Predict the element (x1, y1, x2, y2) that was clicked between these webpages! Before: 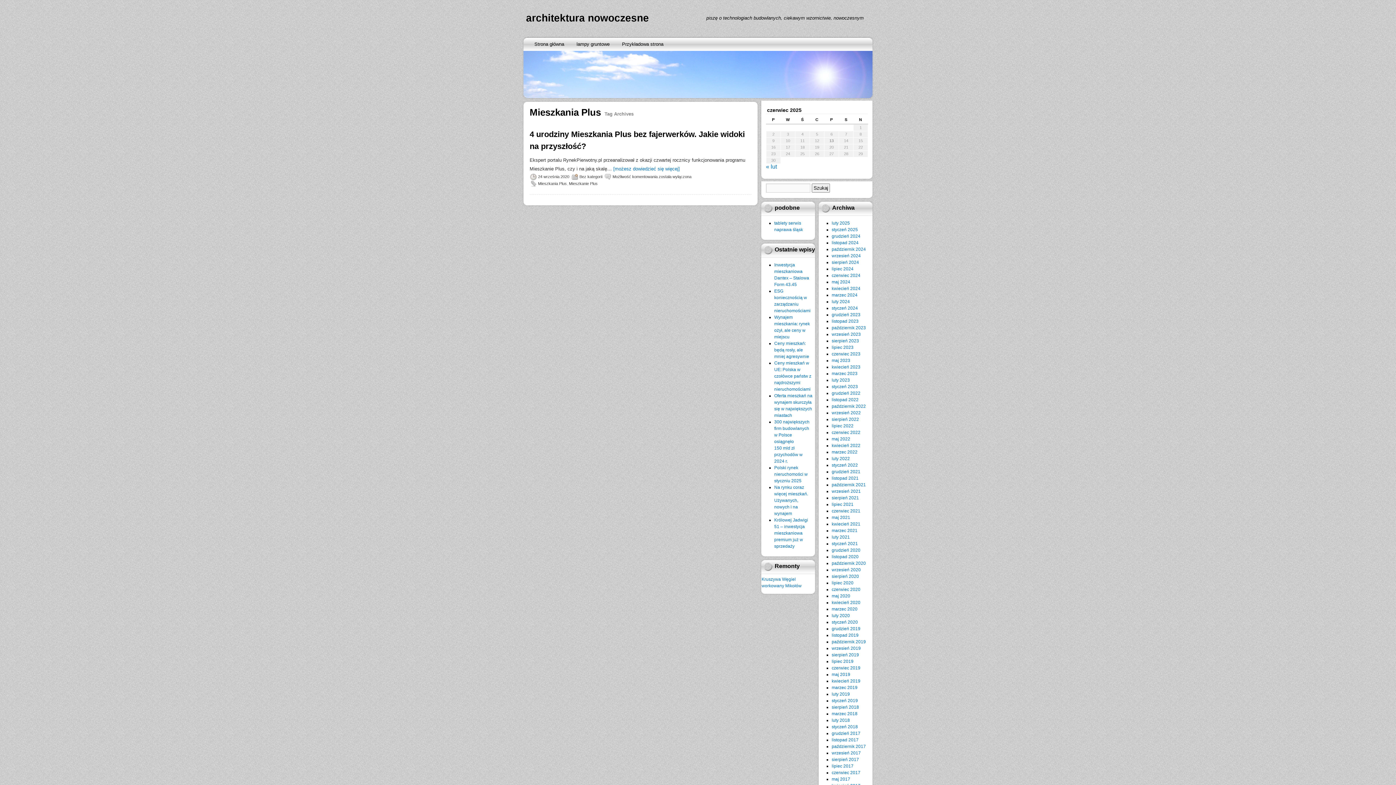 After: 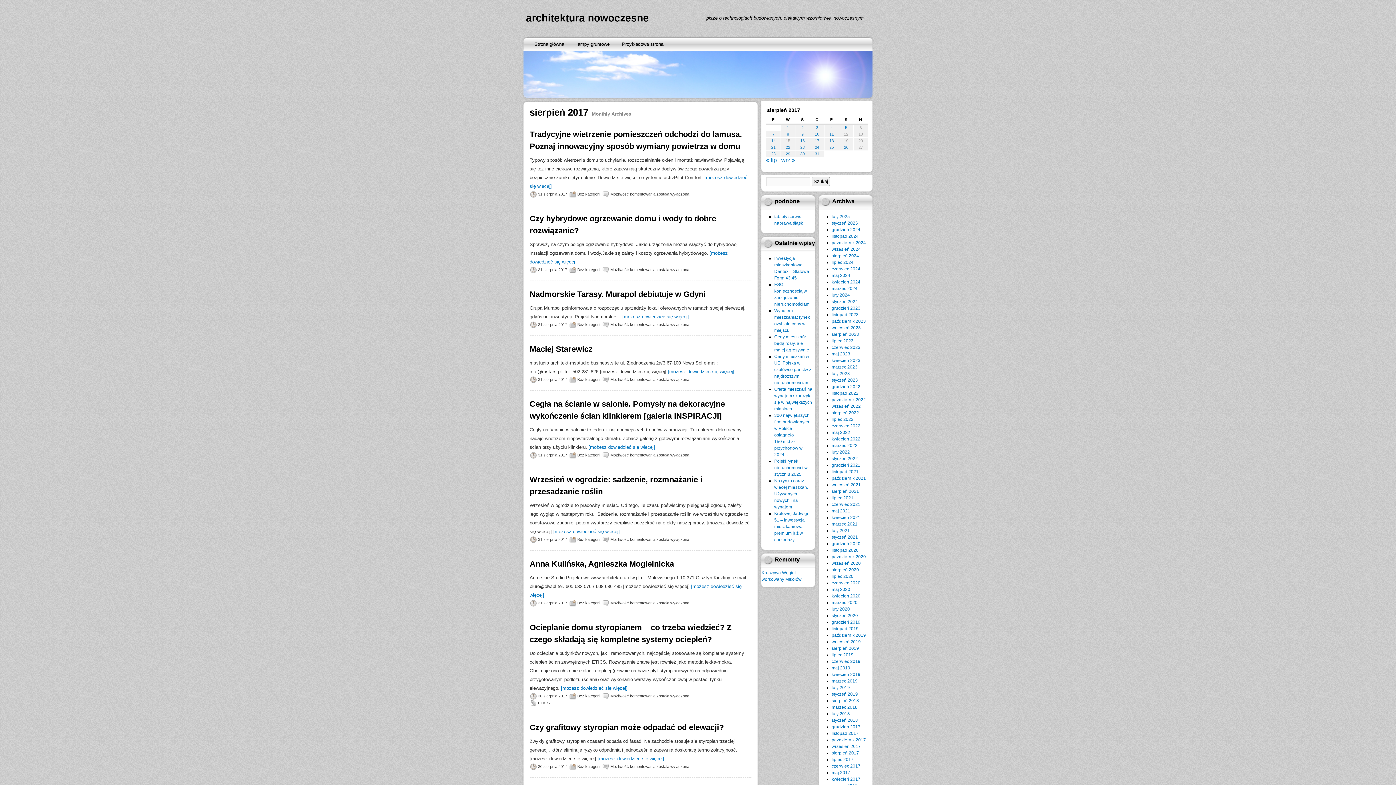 Action: label: sierpień 2017 bbox: (831, 757, 859, 762)